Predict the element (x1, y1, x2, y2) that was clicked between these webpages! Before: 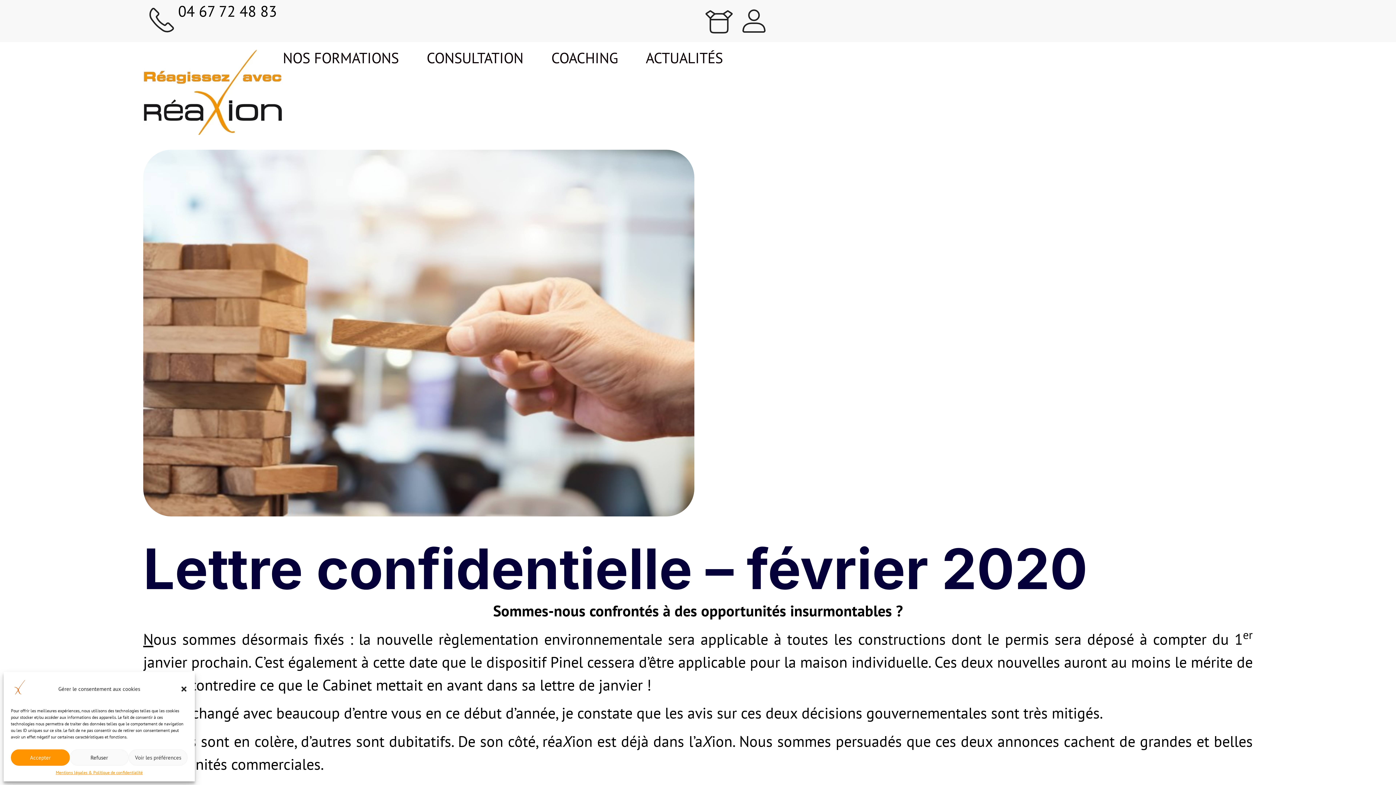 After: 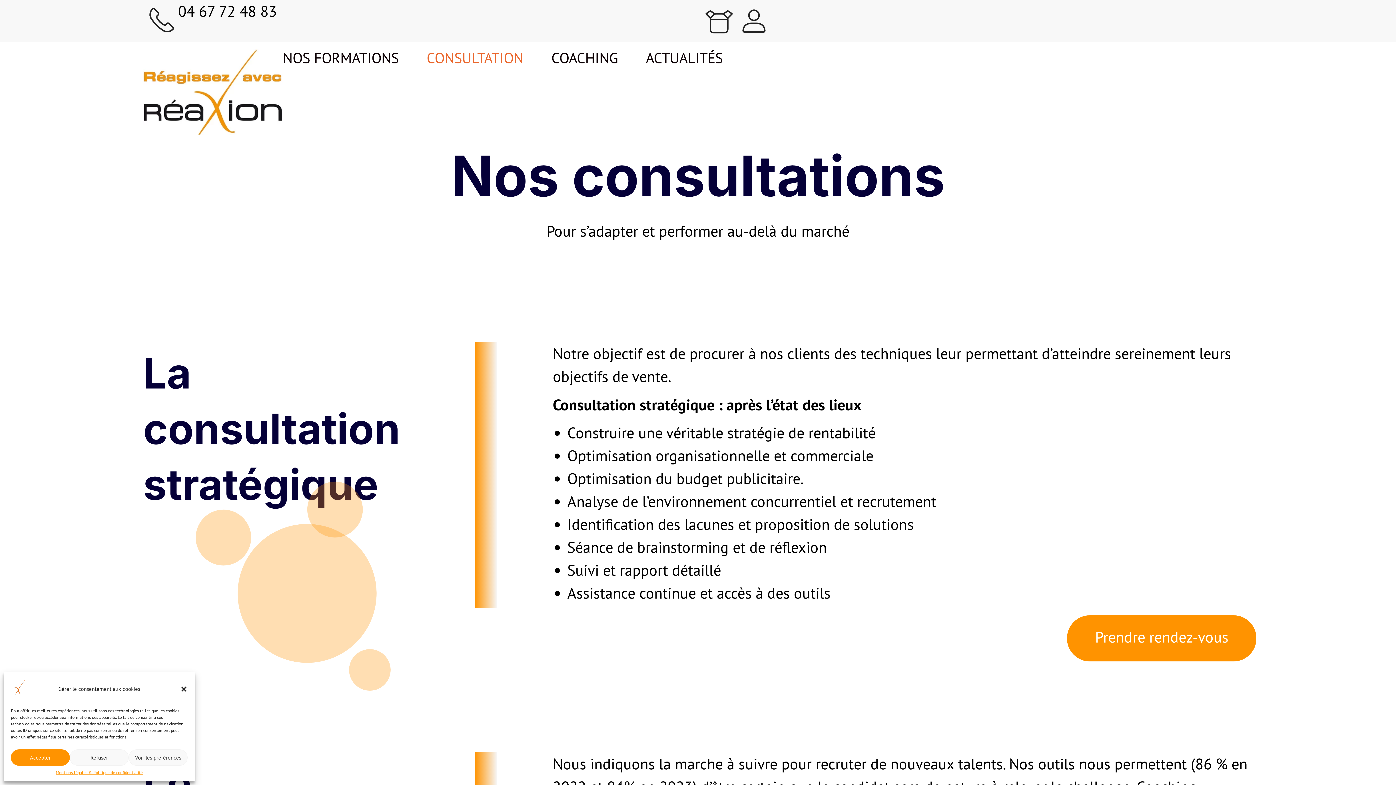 Action: label: CONSULTATION bbox: (426, 49, 523, 66)